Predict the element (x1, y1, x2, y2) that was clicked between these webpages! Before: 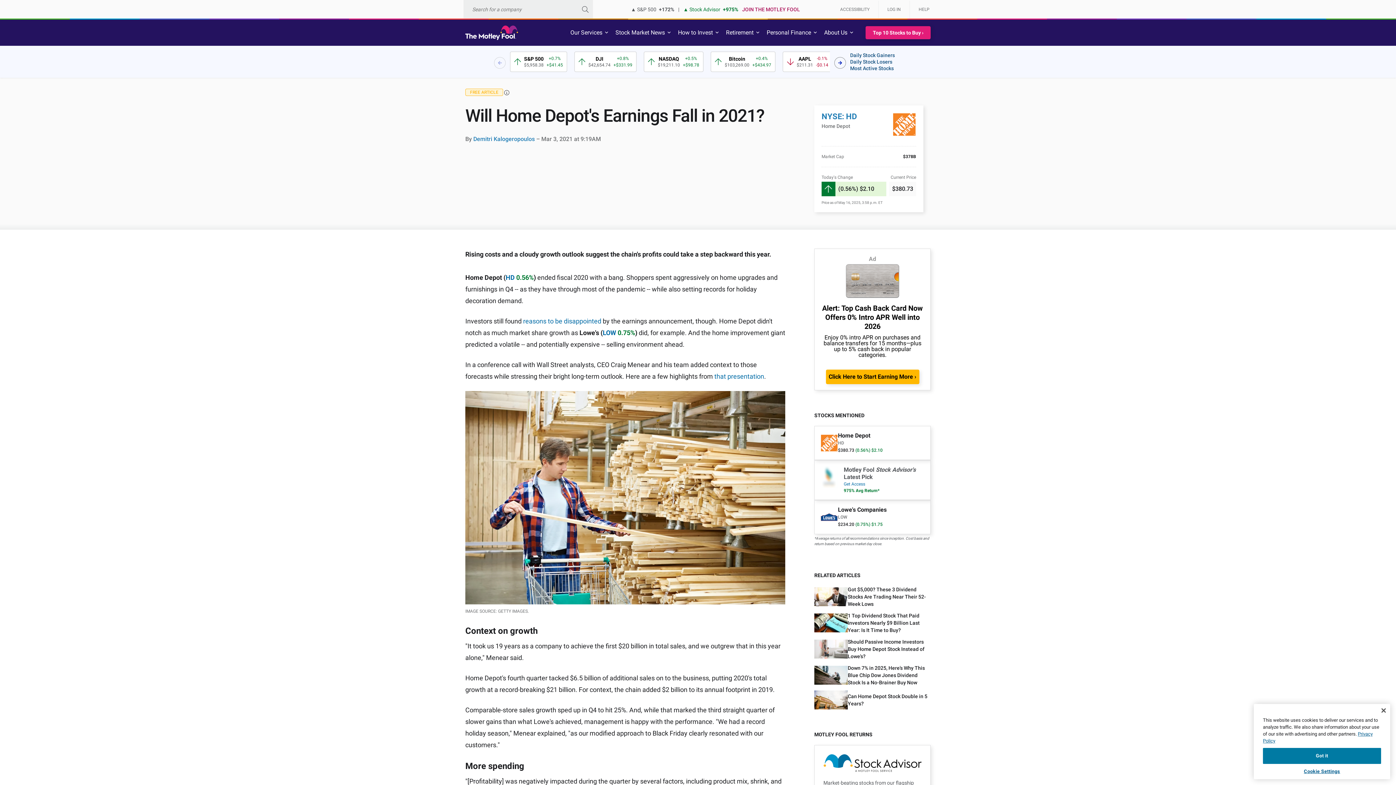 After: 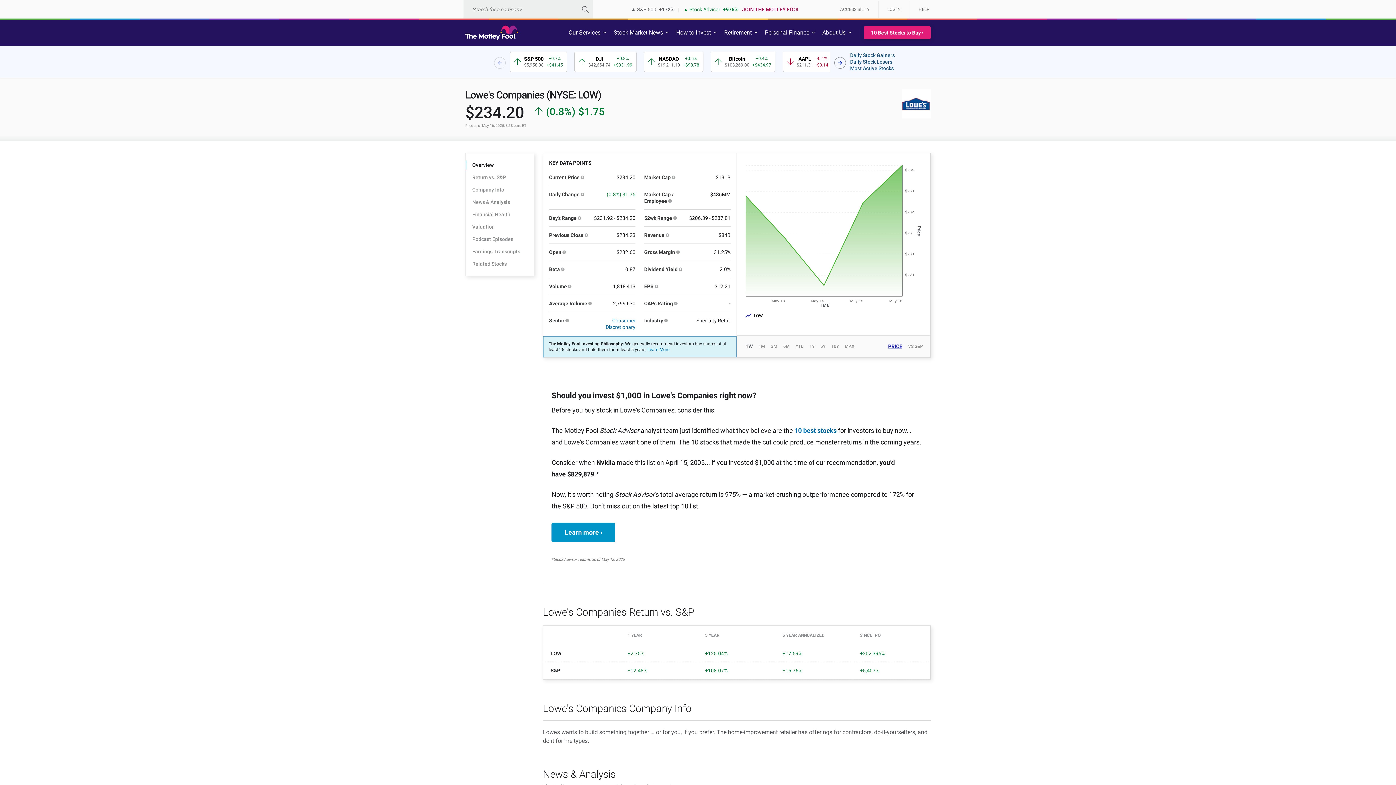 Action: label: LOW bbox: (602, 329, 616, 336)